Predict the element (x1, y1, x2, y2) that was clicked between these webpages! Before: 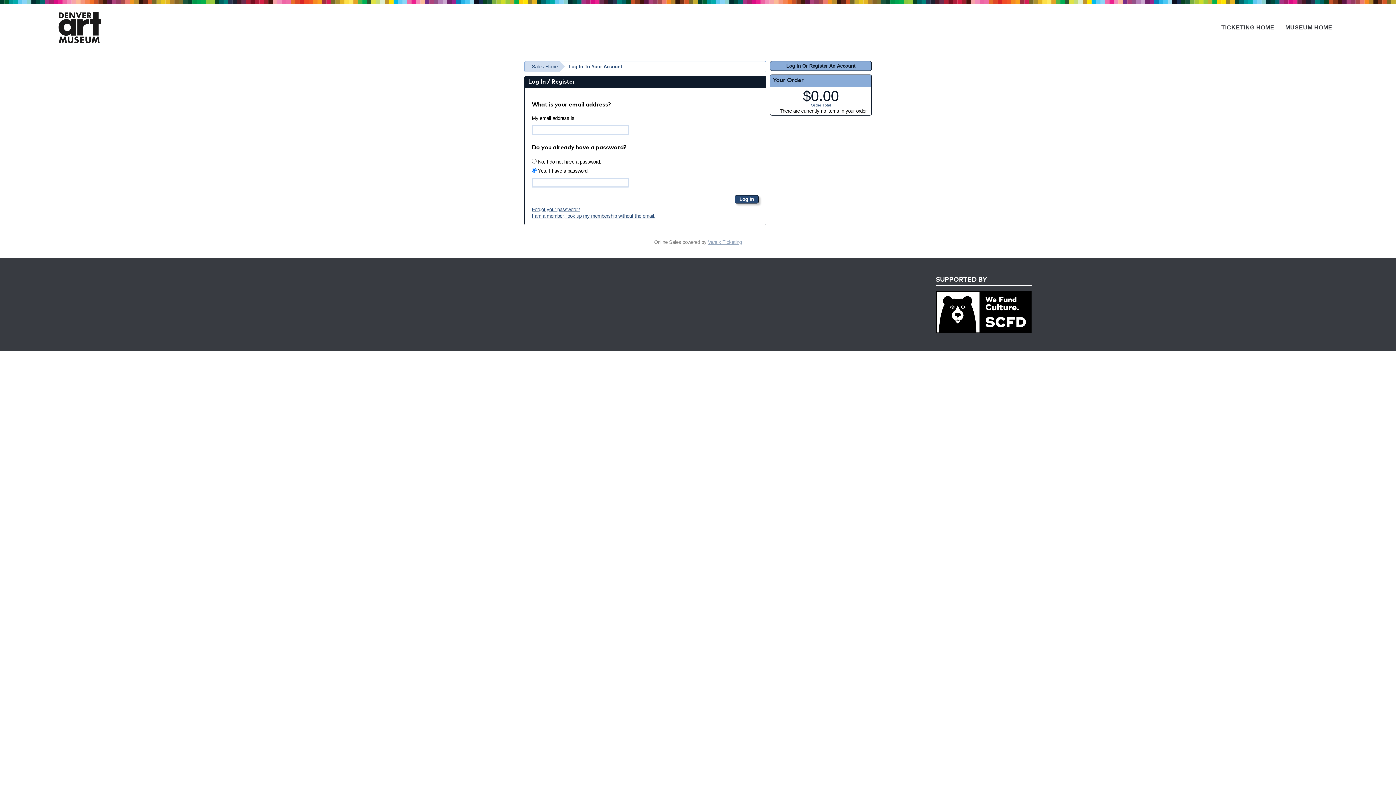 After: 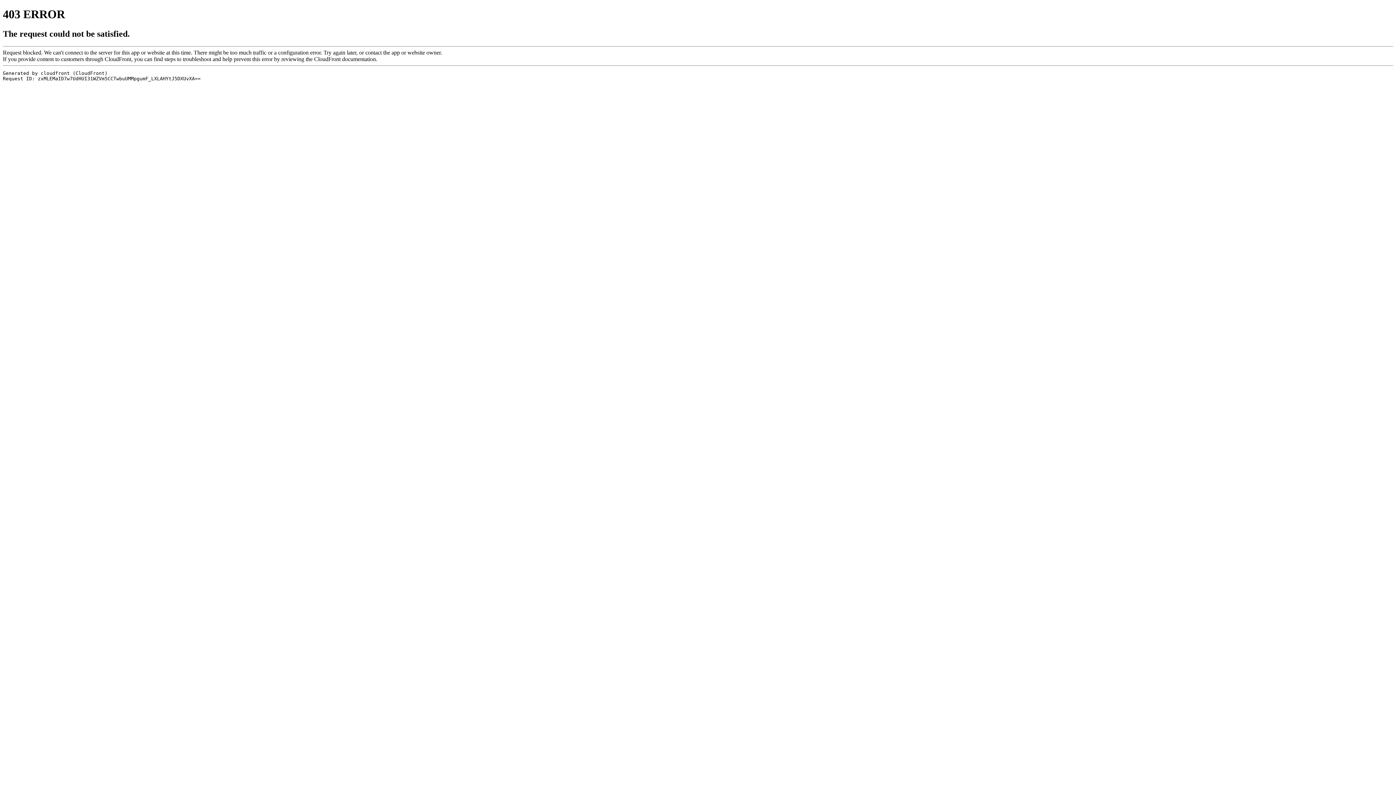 Action: bbox: (58, 11, 101, 43)